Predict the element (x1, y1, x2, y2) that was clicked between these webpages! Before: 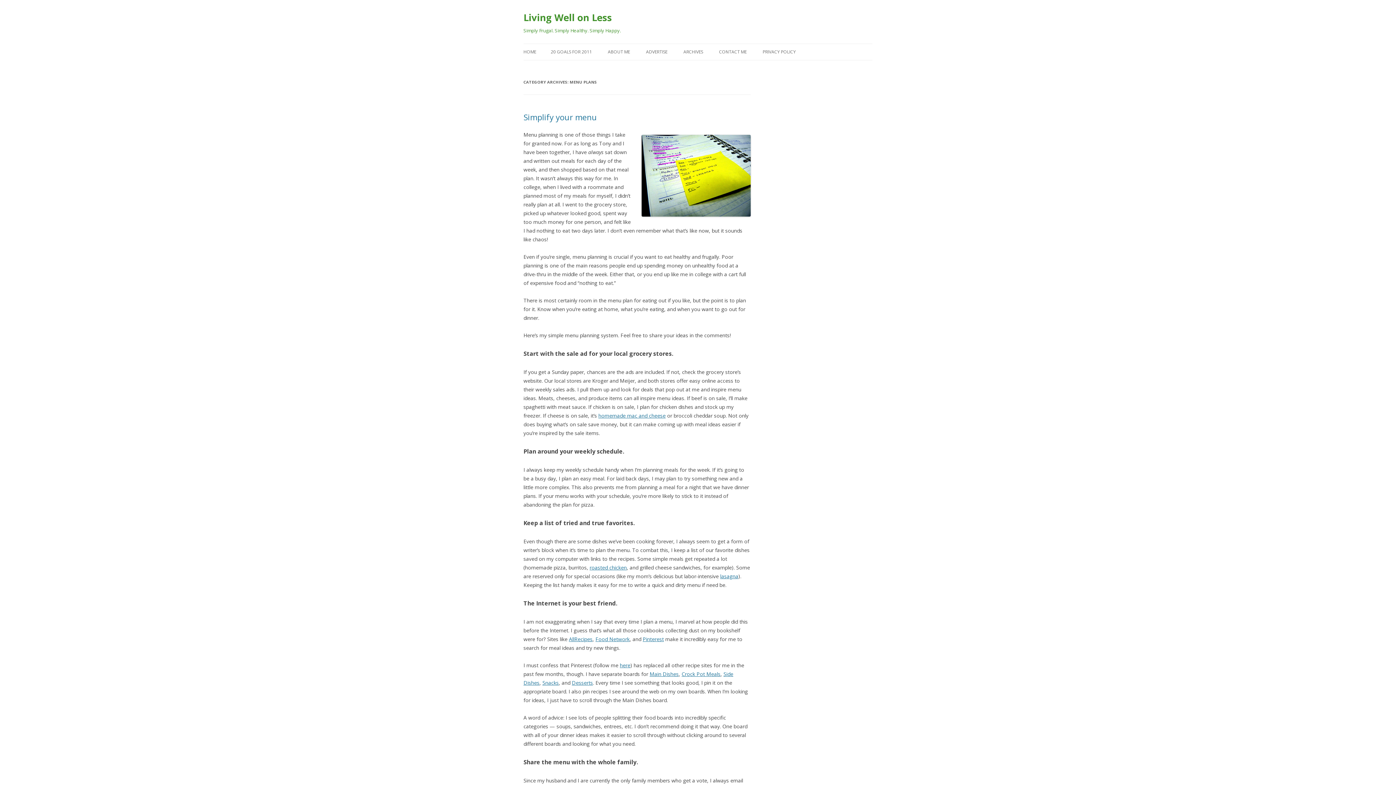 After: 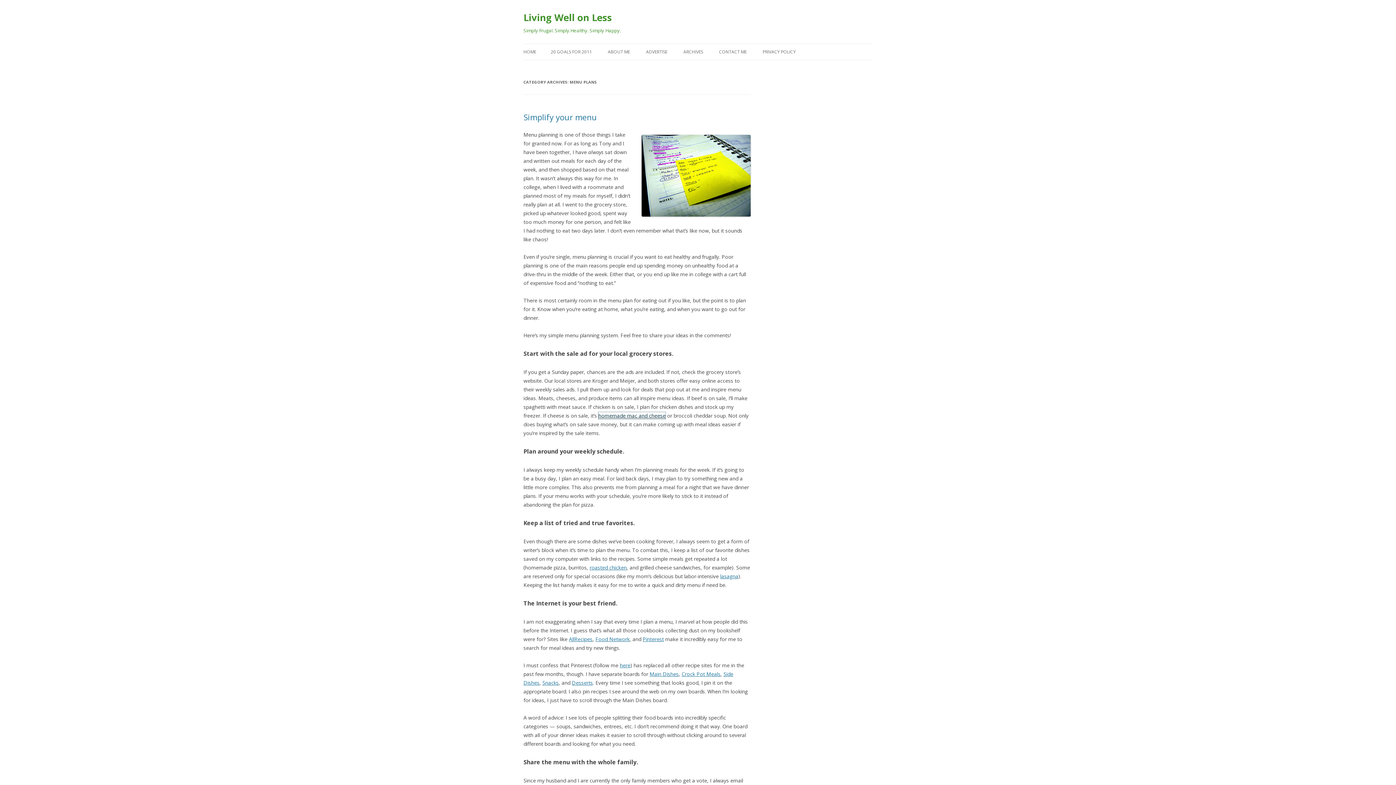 Action: bbox: (598, 412, 665, 419) label: homemade mac and cheese